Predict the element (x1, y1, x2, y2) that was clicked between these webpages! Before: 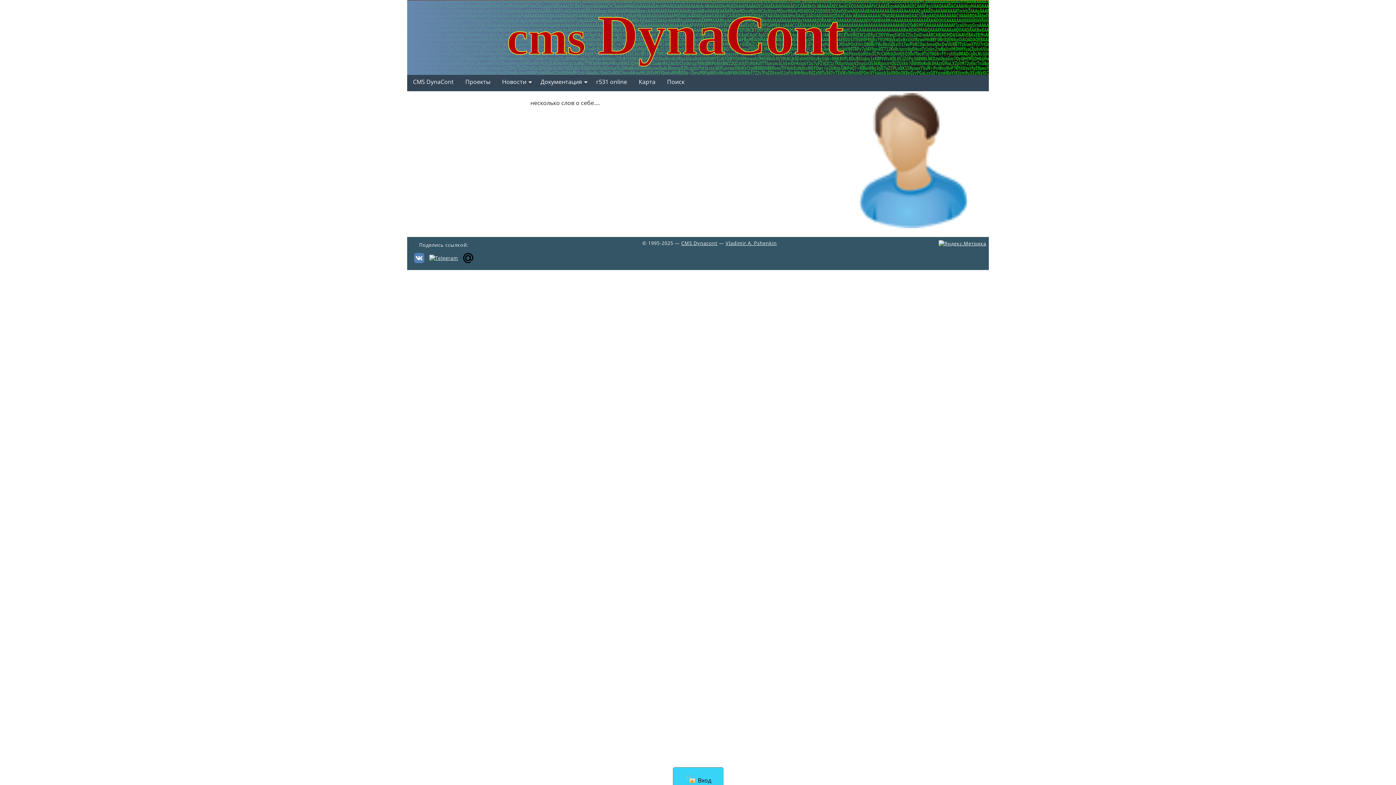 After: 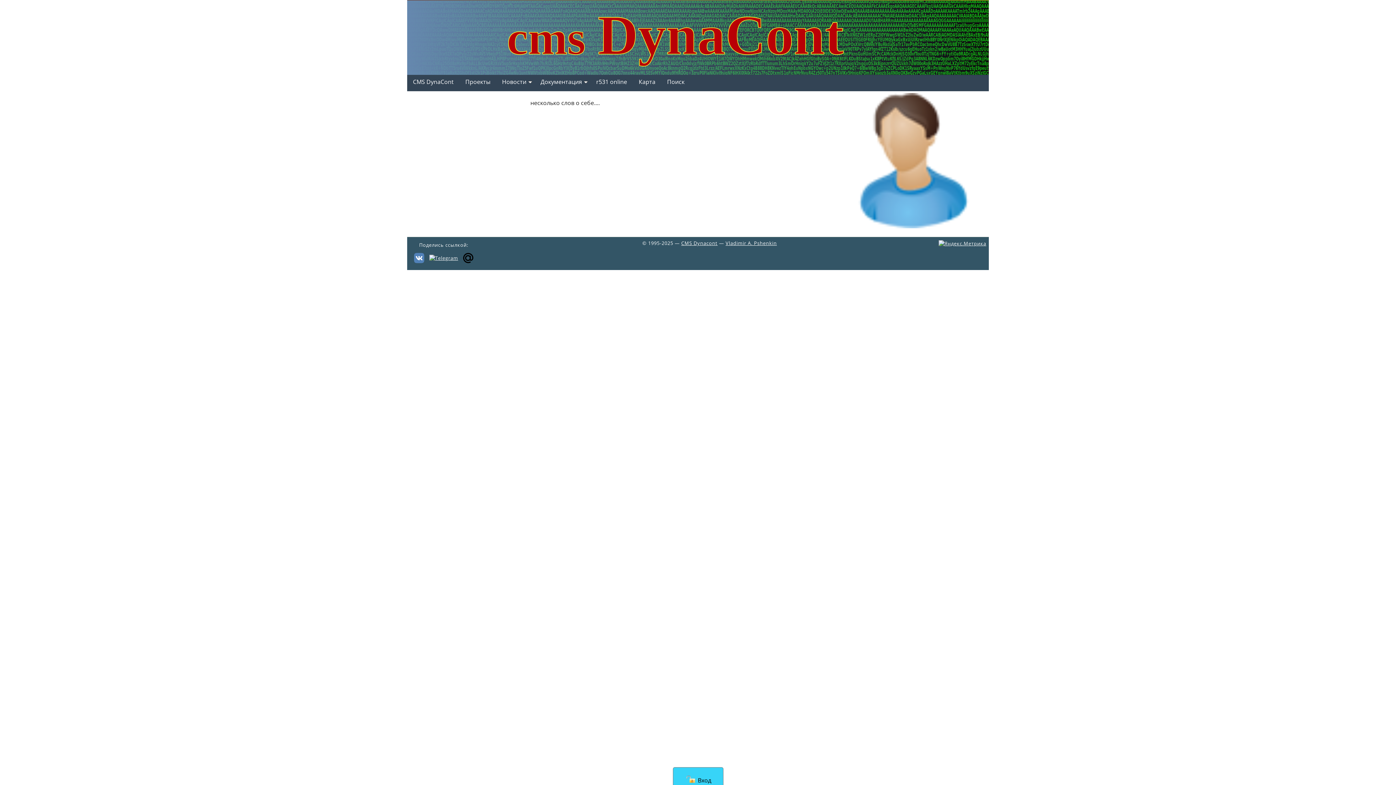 Action: bbox: (938, 239, 986, 246)